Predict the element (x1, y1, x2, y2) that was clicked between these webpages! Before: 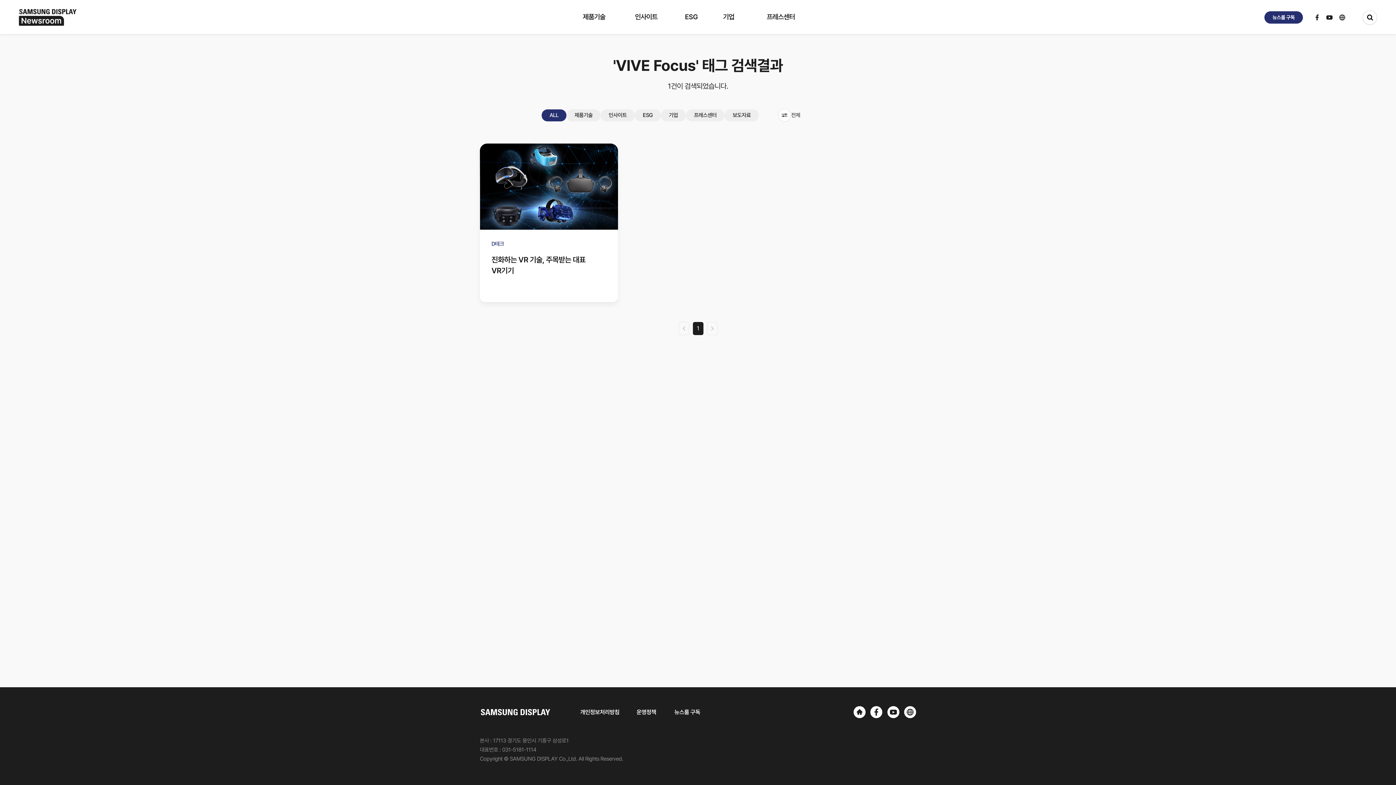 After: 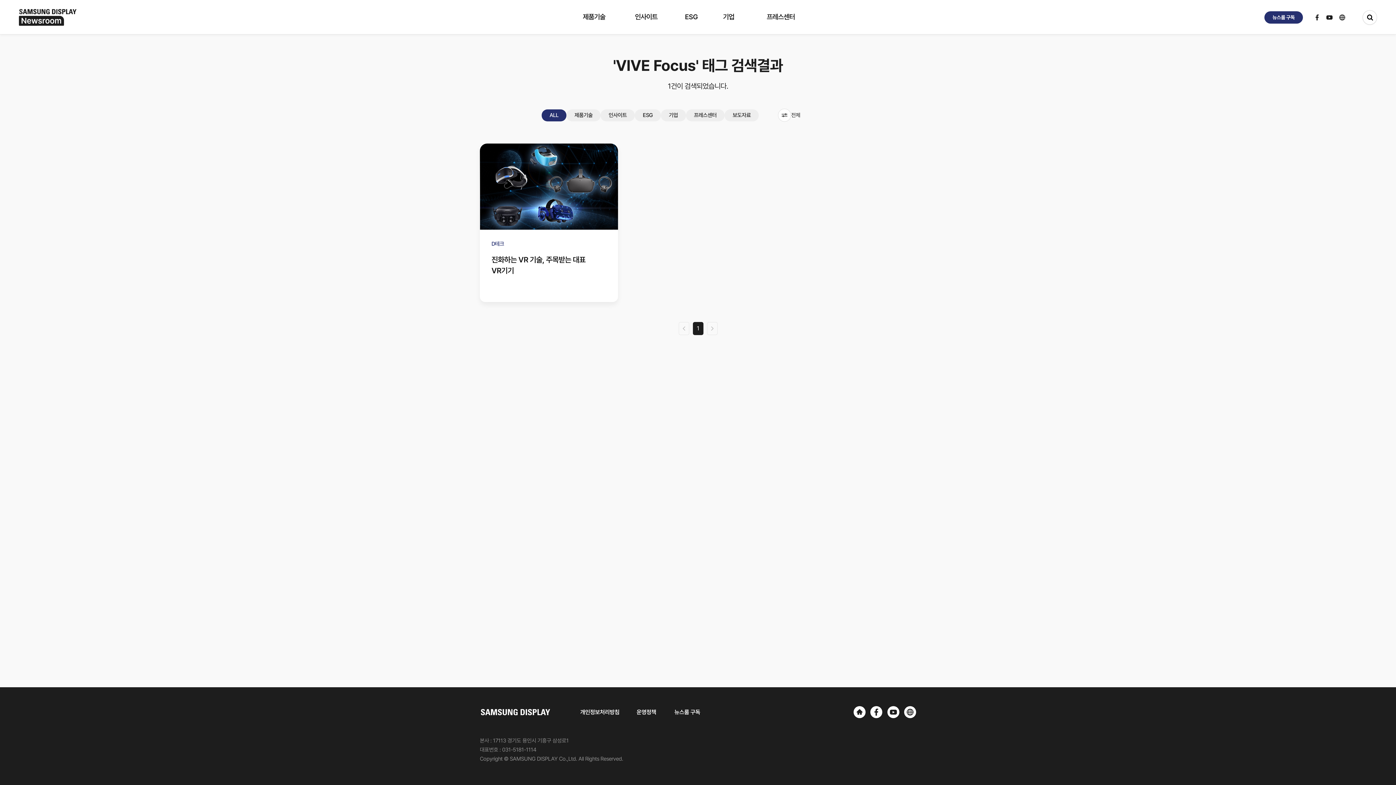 Action: bbox: (706, 0, 725, 9) label: 인사이트